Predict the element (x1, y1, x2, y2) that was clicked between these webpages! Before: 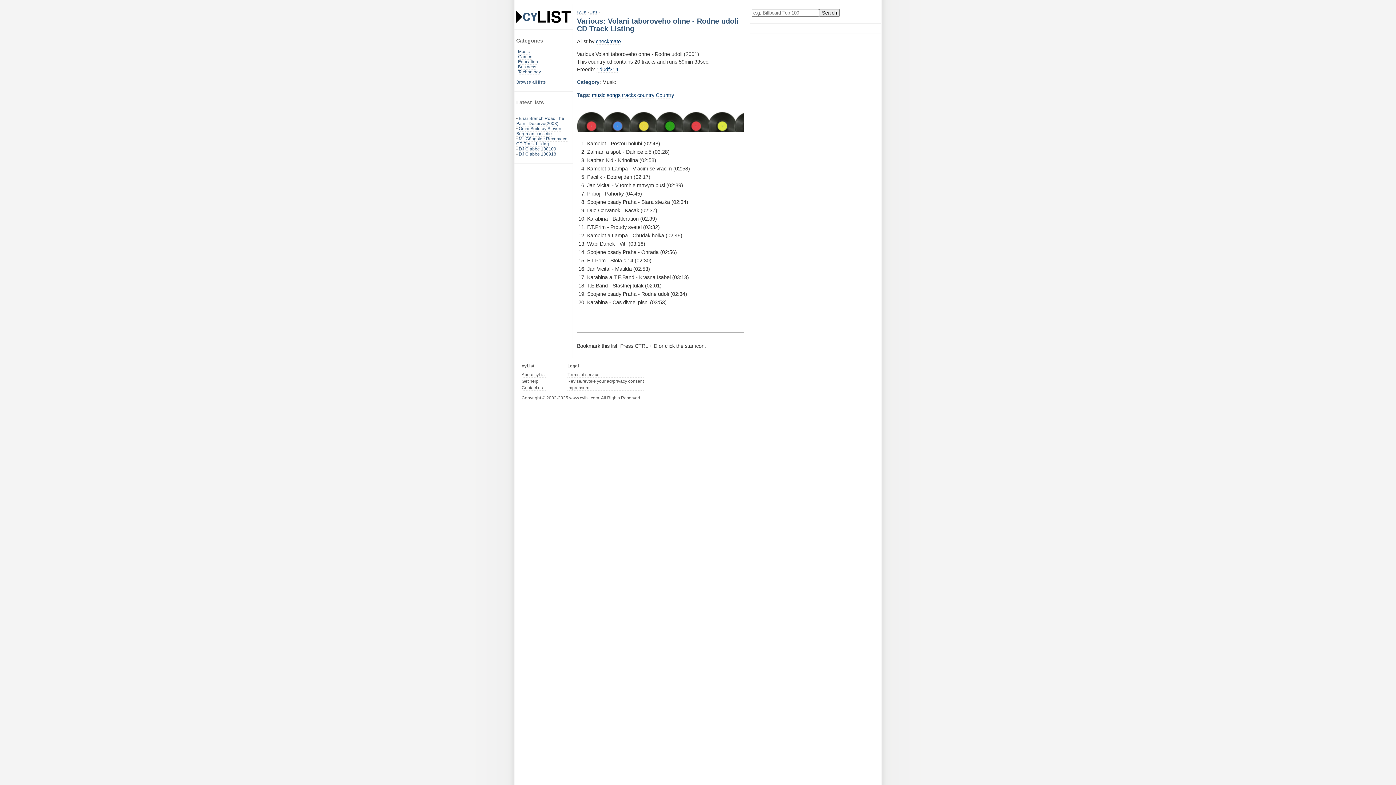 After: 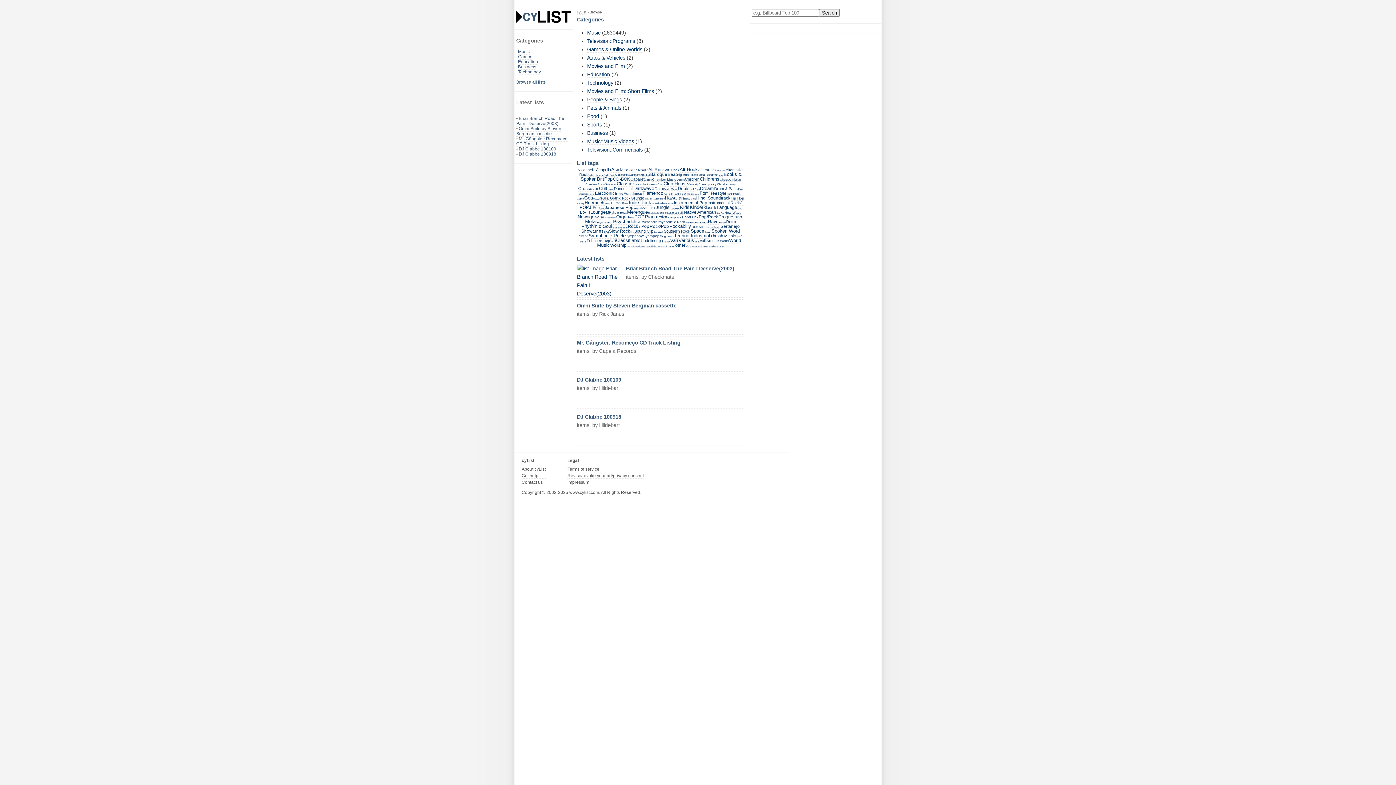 Action: label: Browse all lists bbox: (516, 79, 545, 85)